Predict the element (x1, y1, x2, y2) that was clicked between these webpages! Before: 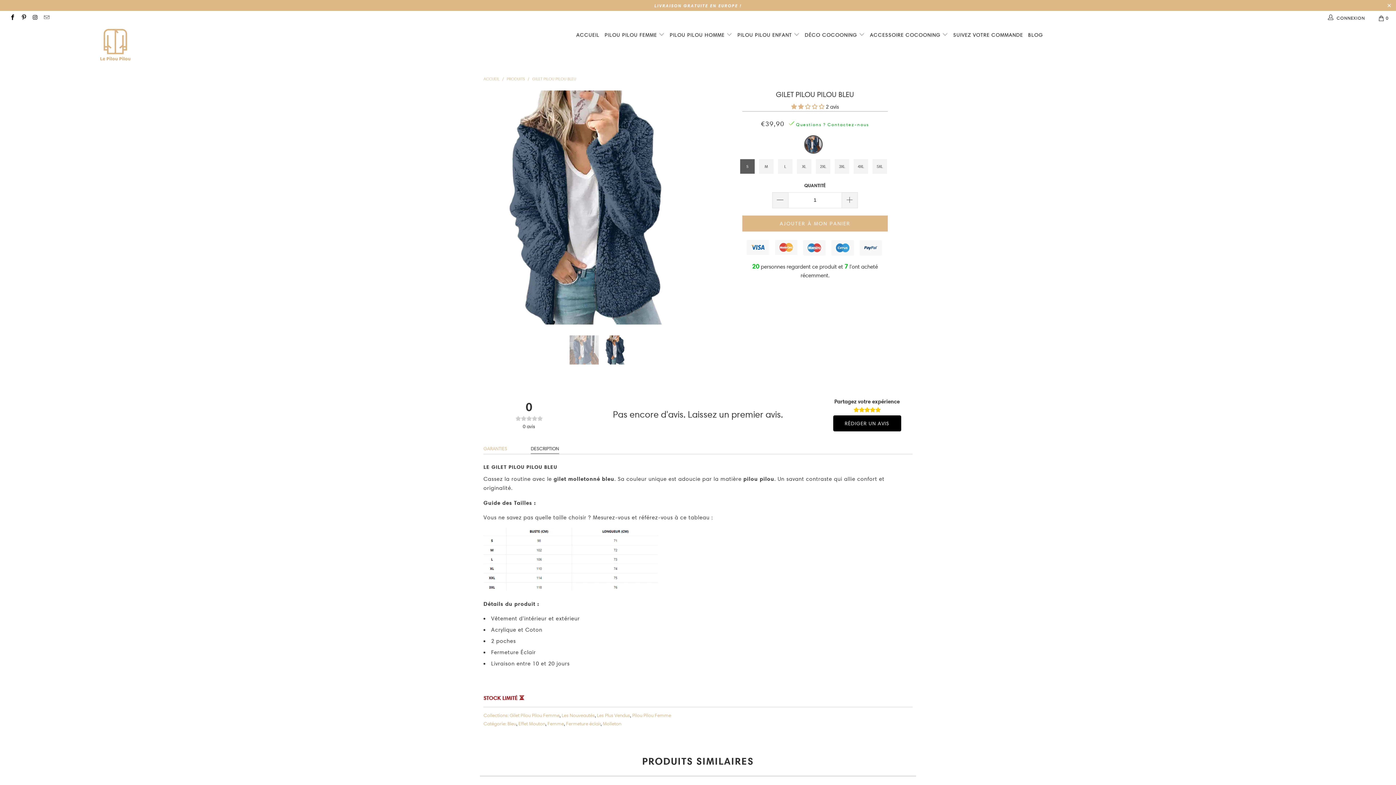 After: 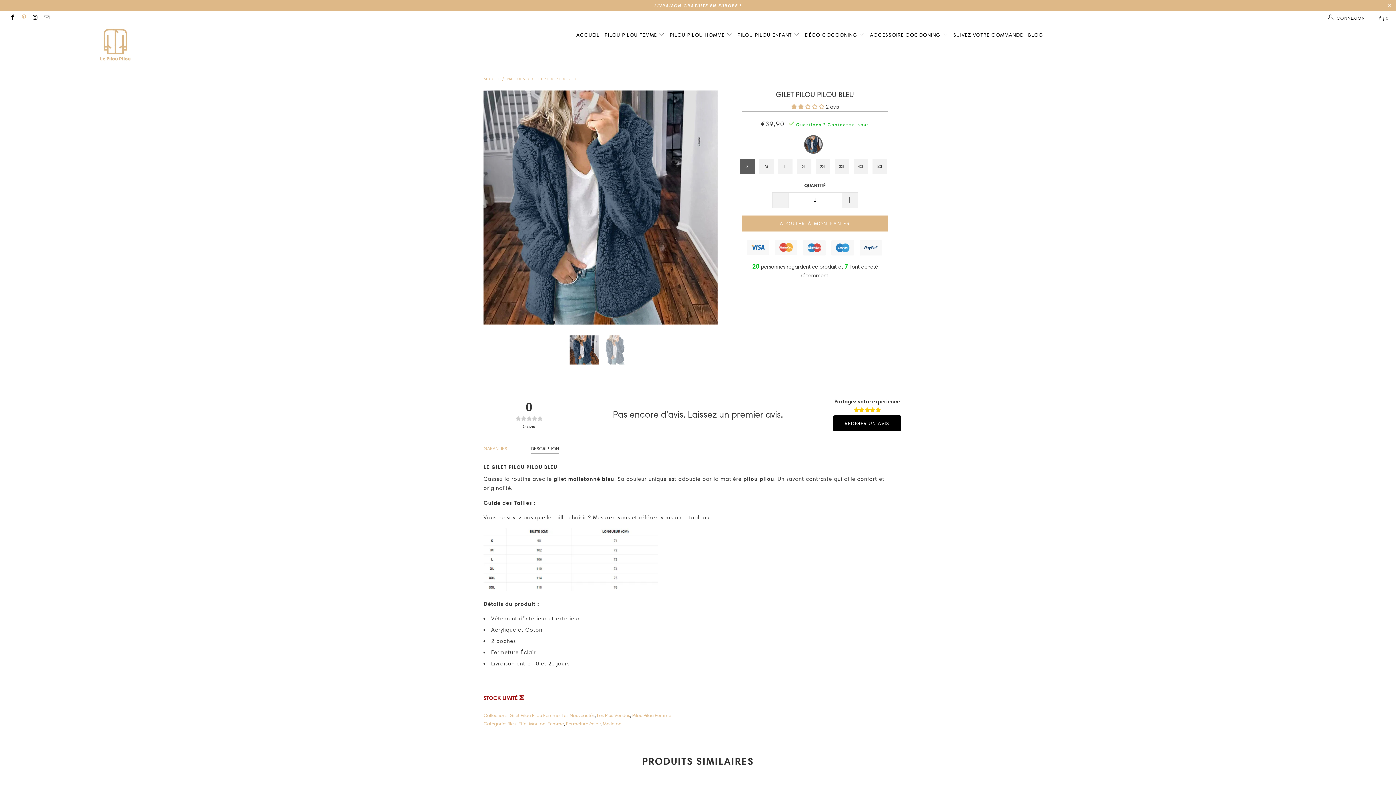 Action: bbox: (20, 15, 26, 20)